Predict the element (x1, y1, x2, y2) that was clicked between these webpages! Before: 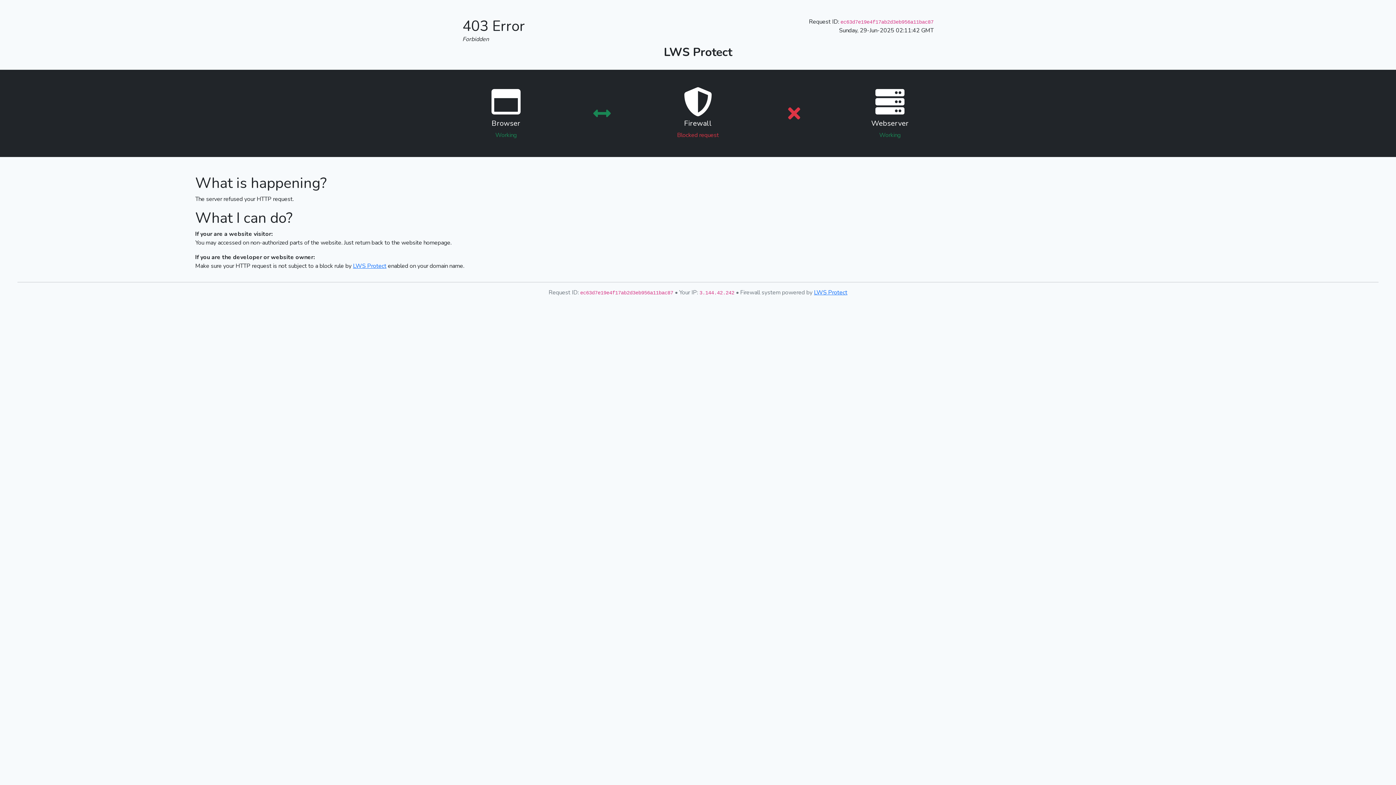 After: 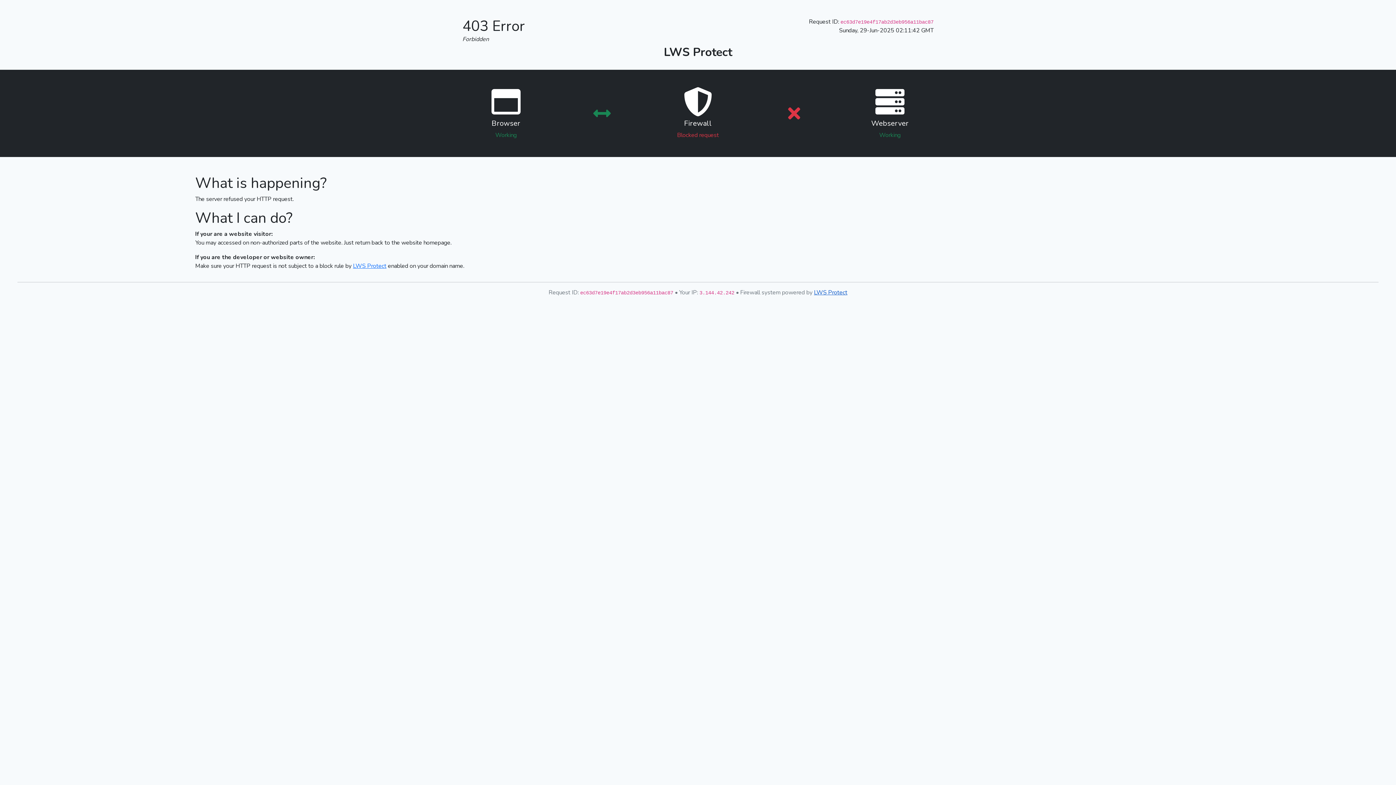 Action: bbox: (814, 288, 847, 296) label: LWS Protect